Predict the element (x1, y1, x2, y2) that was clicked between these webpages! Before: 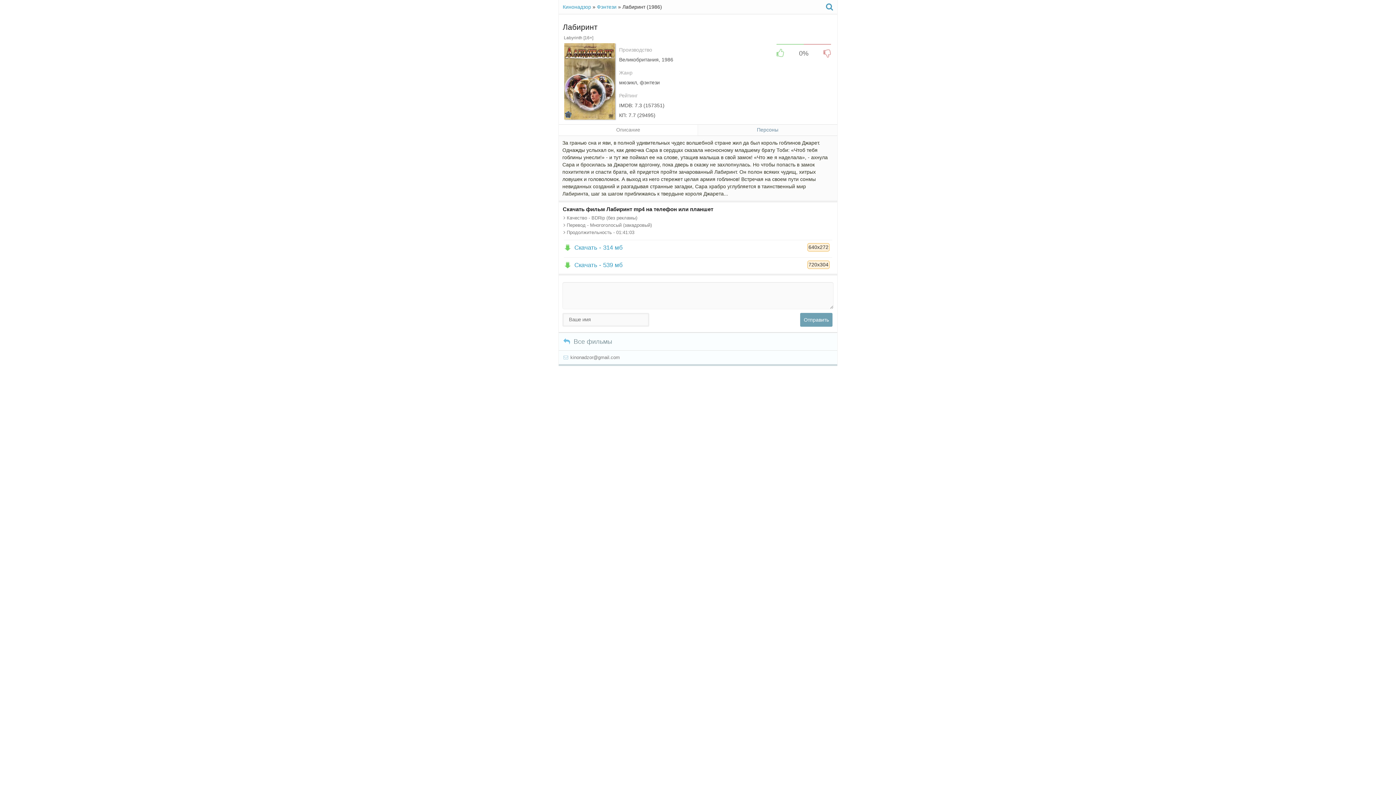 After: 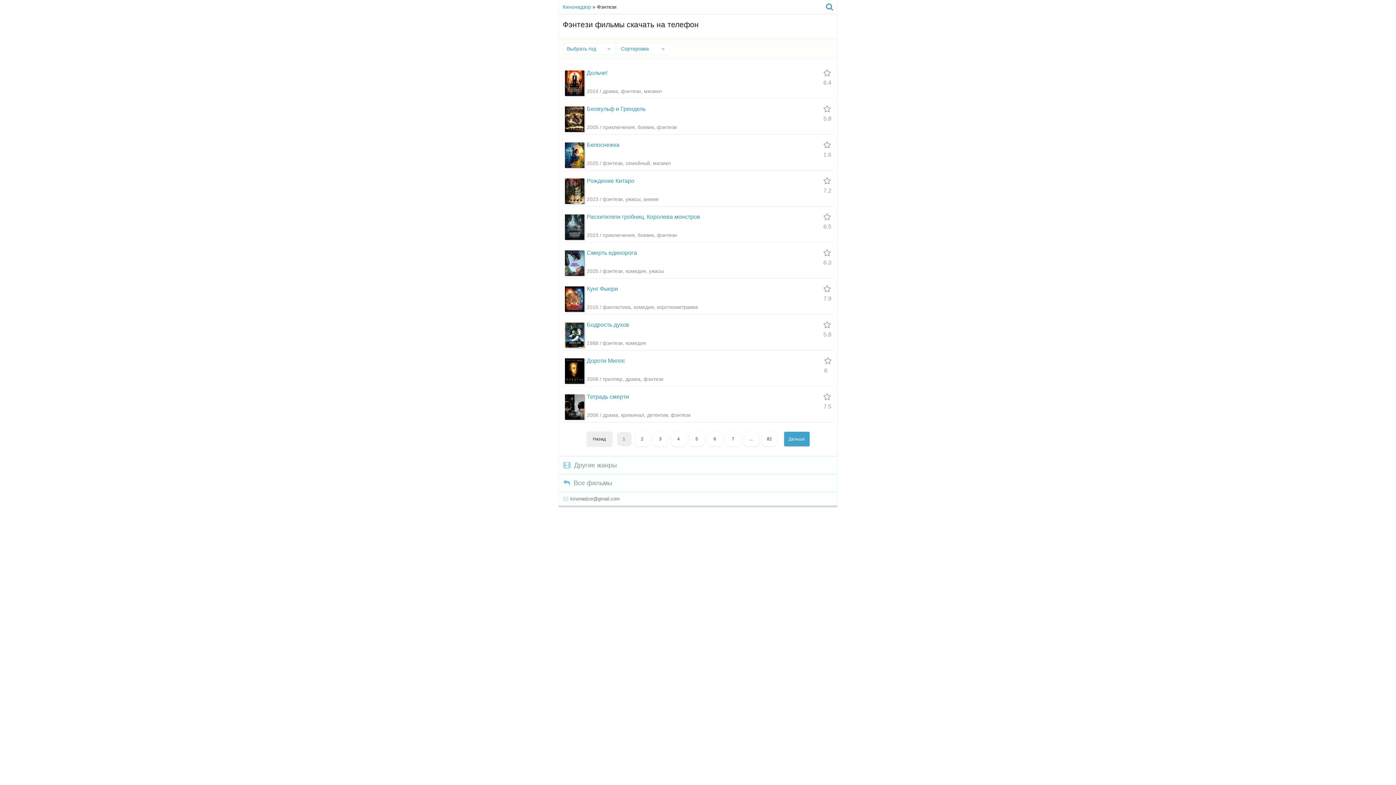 Action: bbox: (597, 3, 616, 9) label: Фэнтези